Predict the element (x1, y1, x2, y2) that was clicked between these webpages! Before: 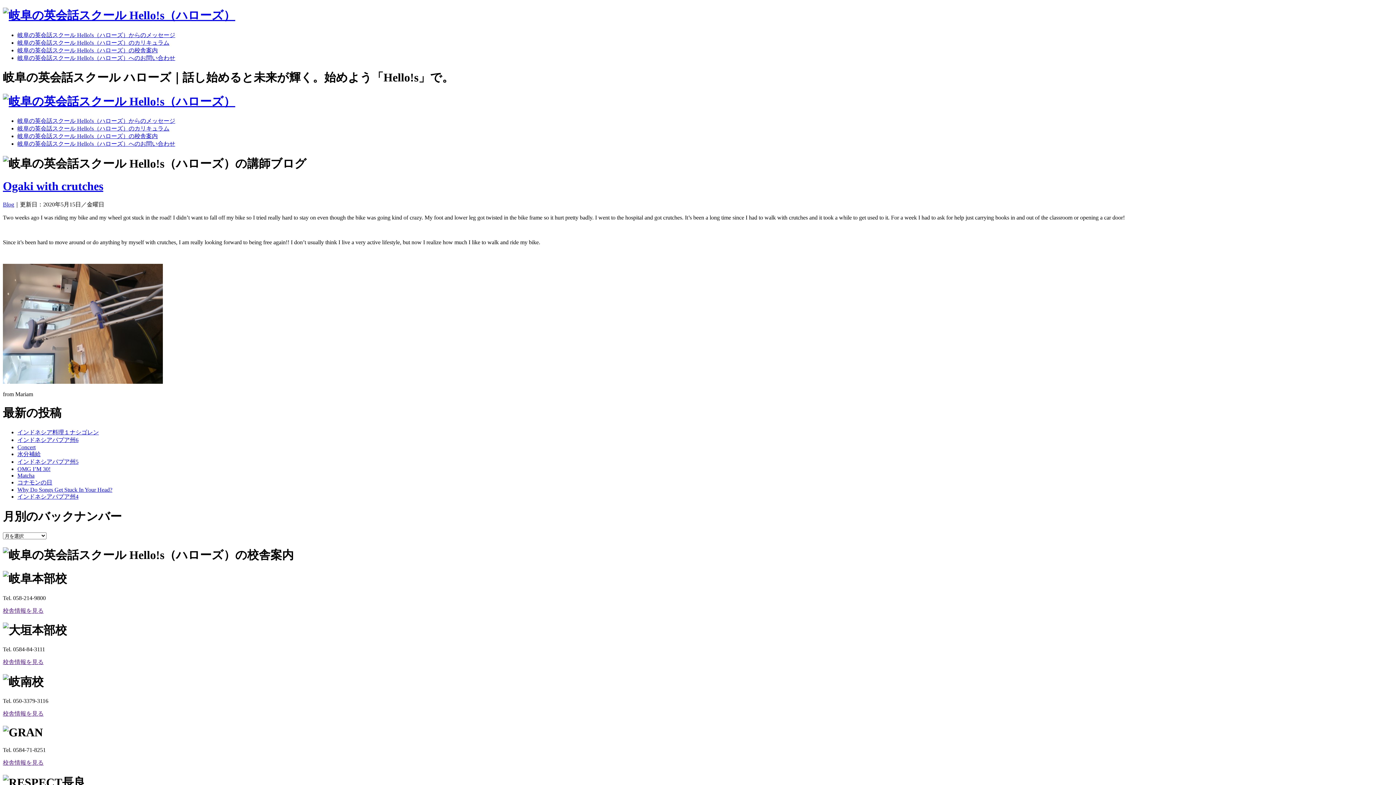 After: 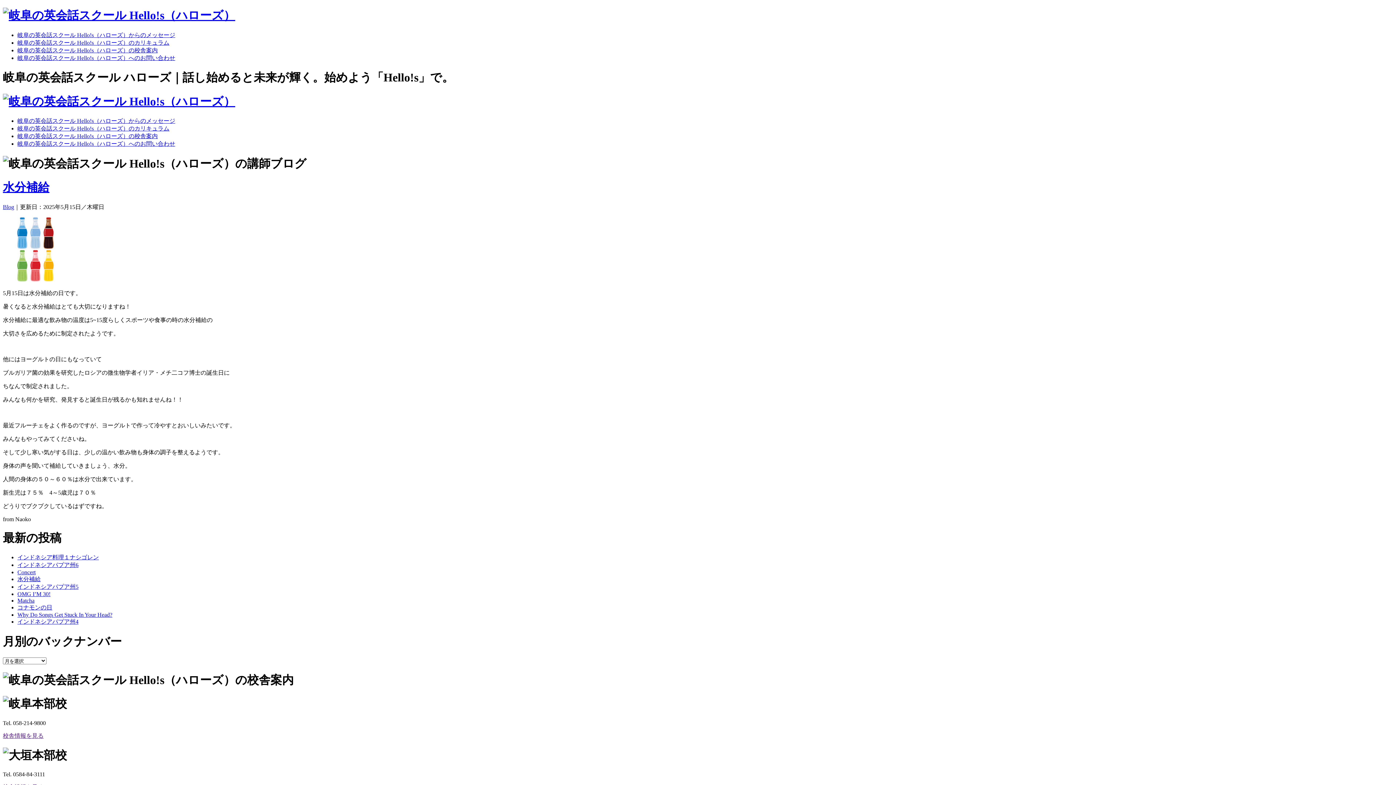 Action: label: 水分補給 bbox: (17, 451, 40, 457)